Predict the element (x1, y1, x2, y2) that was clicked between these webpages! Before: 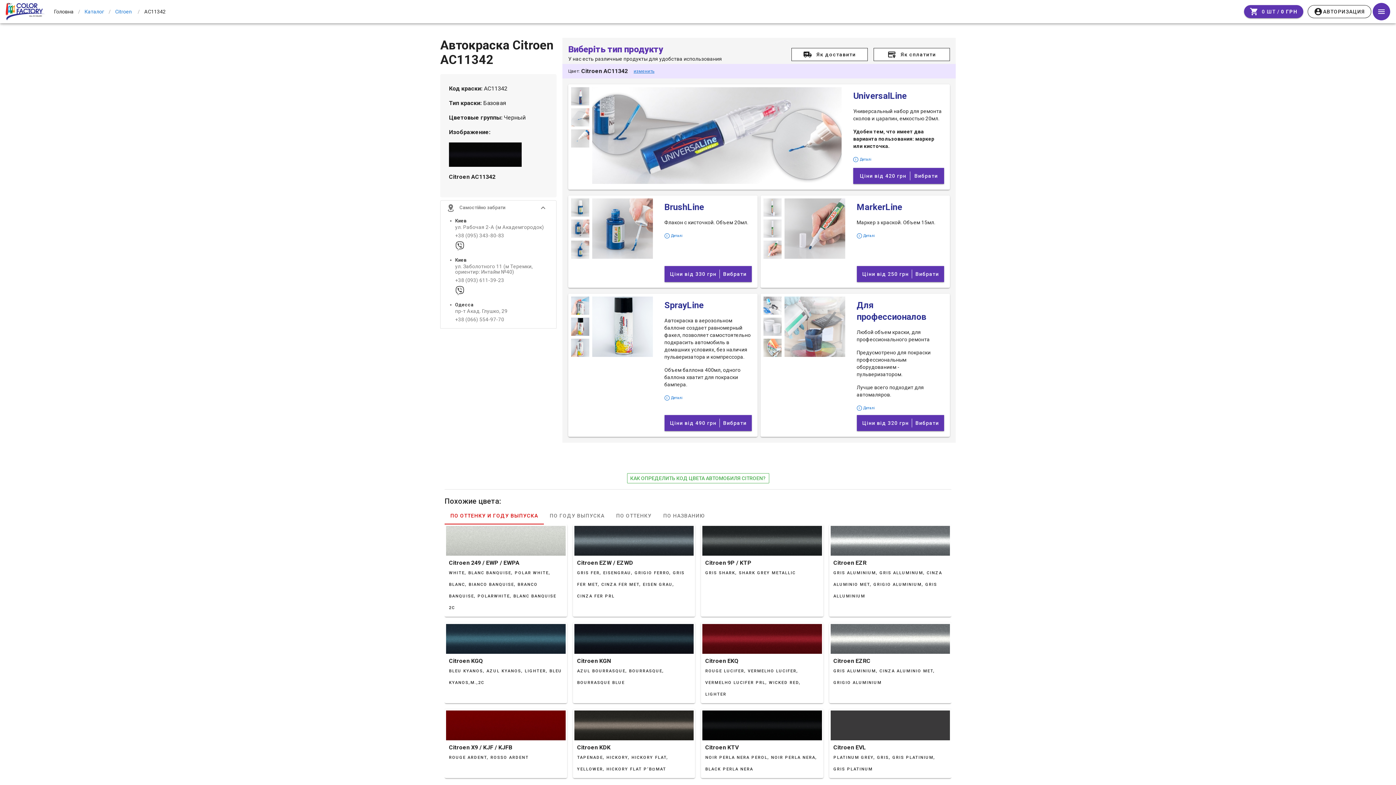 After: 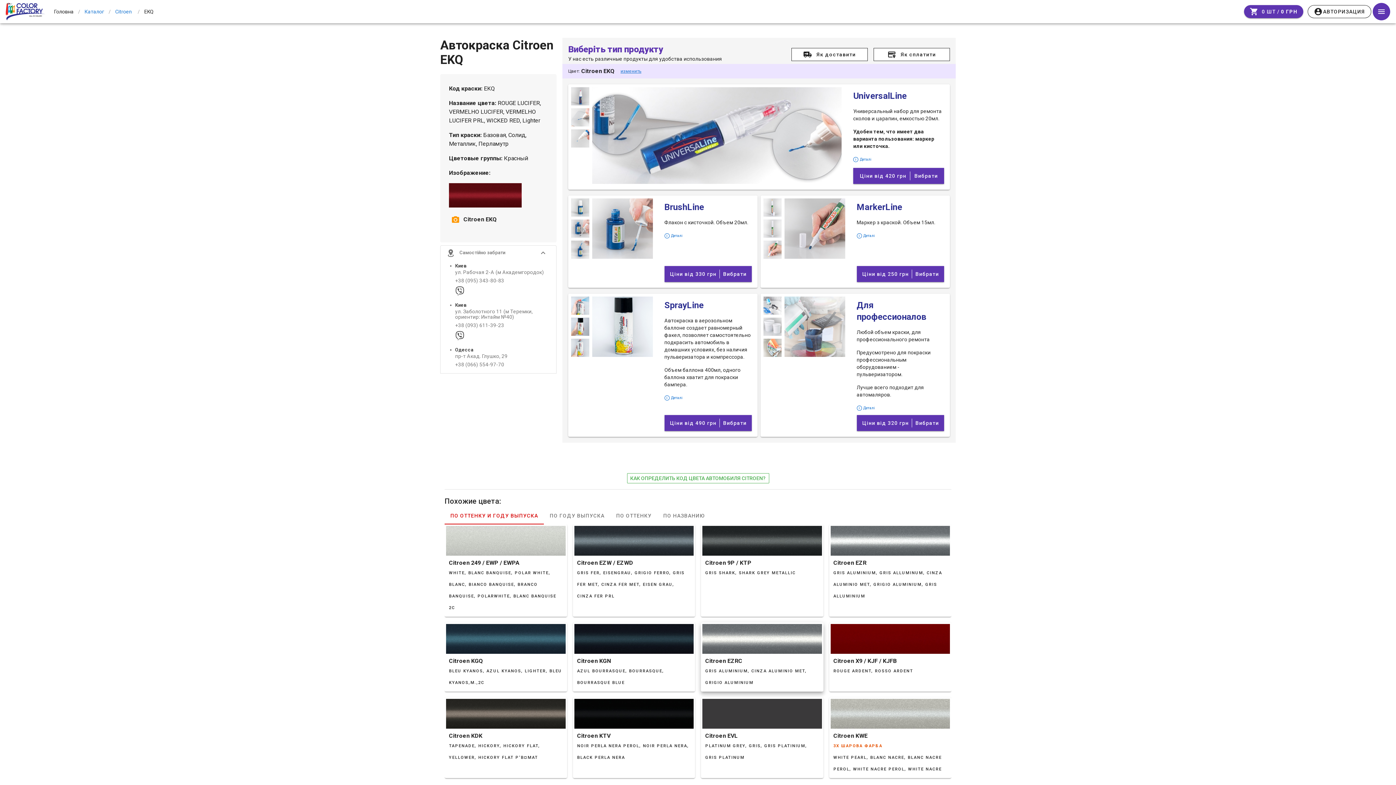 Action: bbox: (701, 622, 823, 703) label: Citroen EKQ
ROUGE LUCIFER, VERMELHO LUCIFER, VERMELHO LUCIFER PRL, WICKED RED, LIGHTER